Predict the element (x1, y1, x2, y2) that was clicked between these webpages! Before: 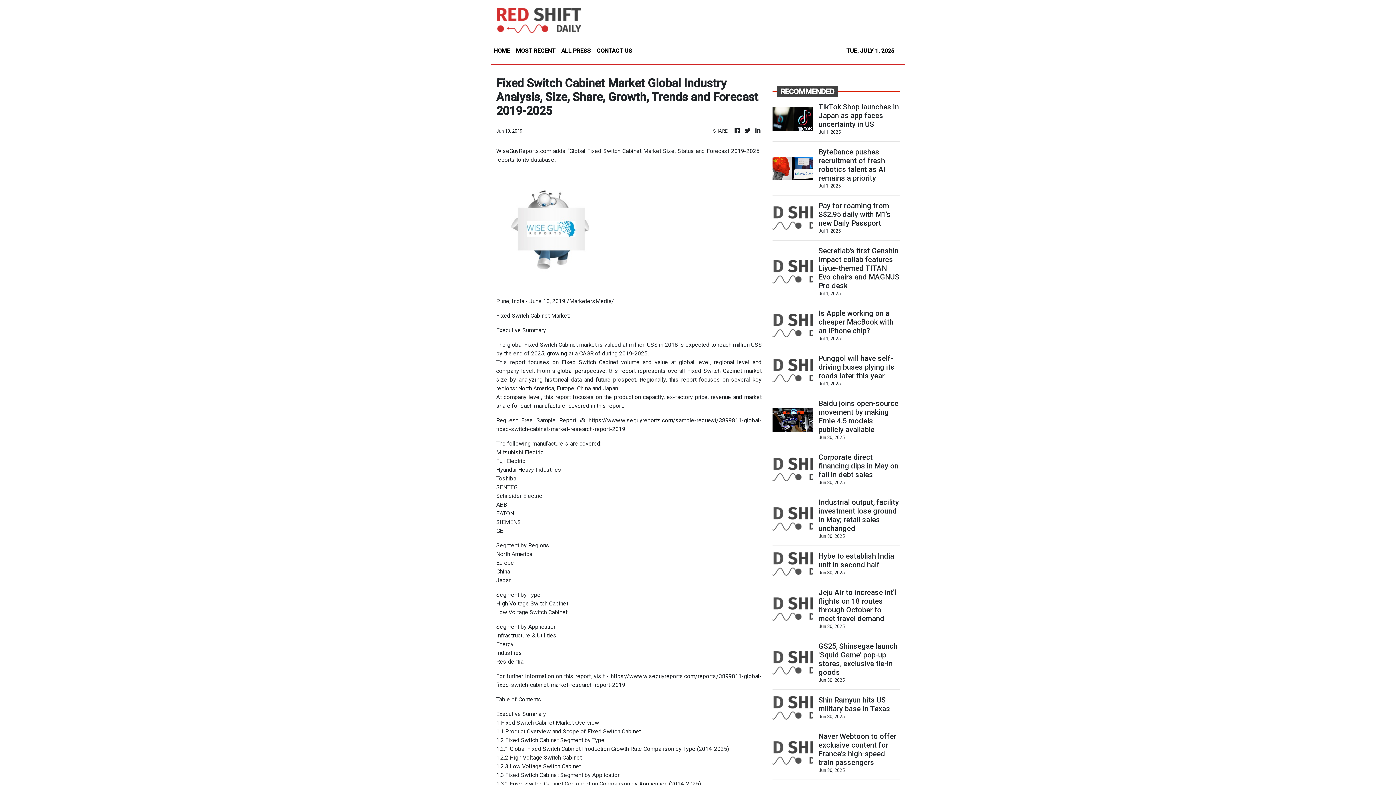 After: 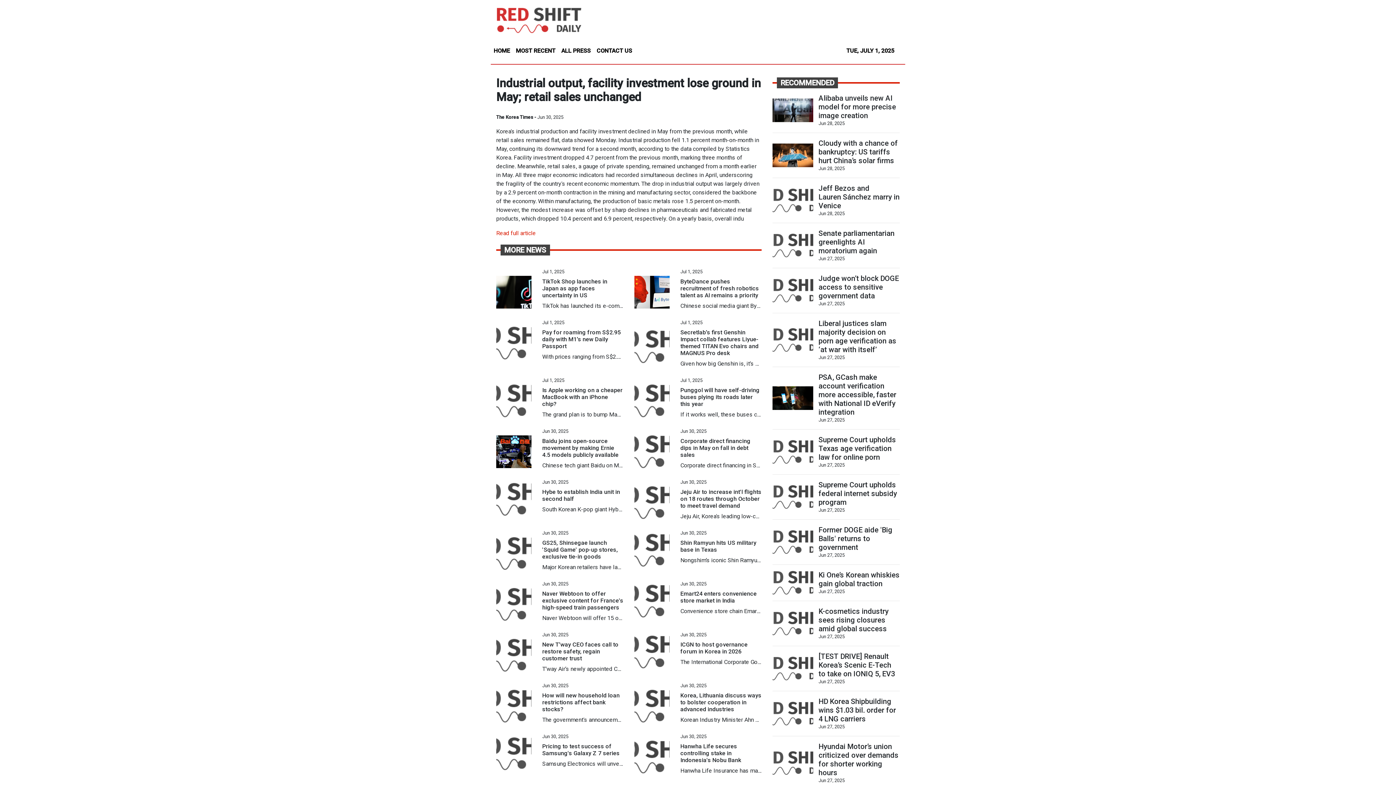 Action: label: Industrial output, facility investment lose ground in May; retail sales unchanged bbox: (818, 498, 899, 533)